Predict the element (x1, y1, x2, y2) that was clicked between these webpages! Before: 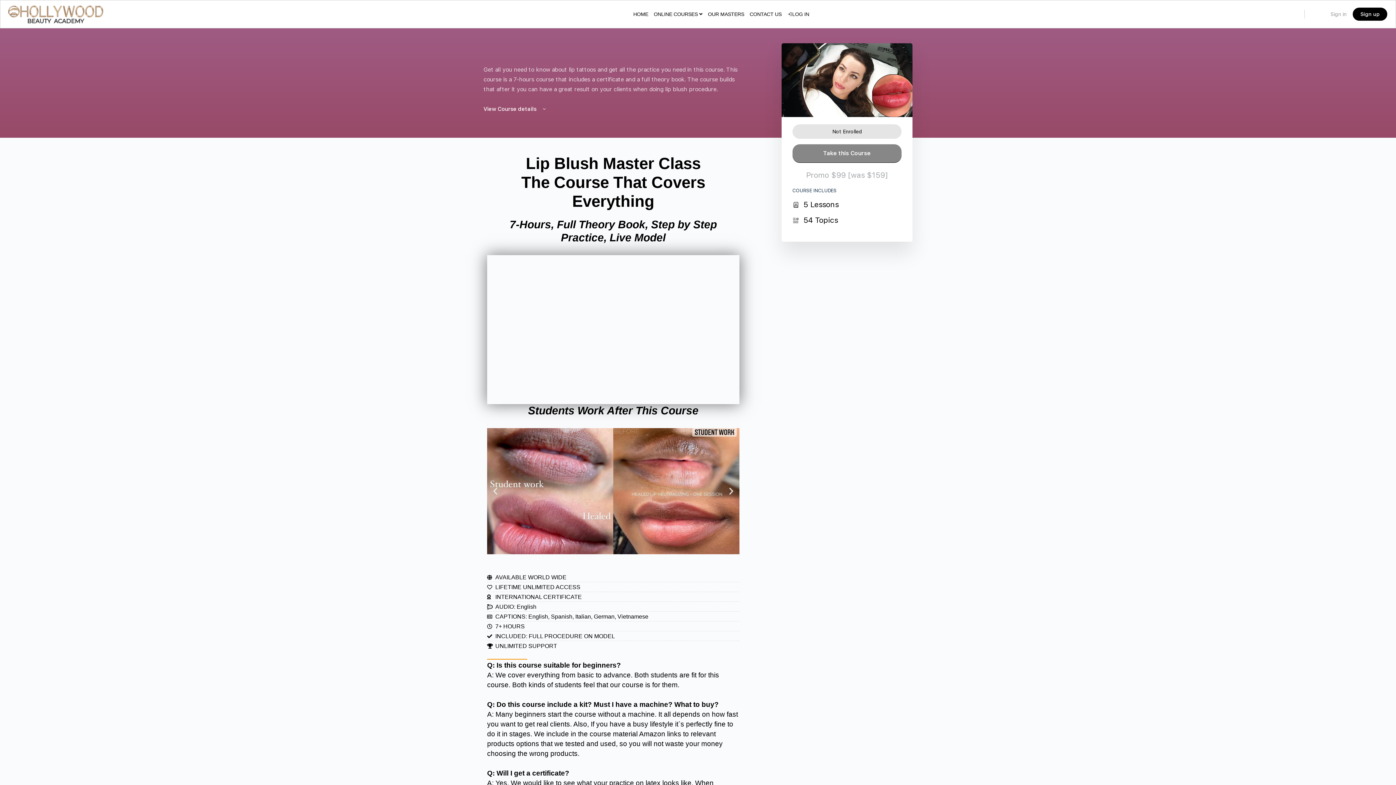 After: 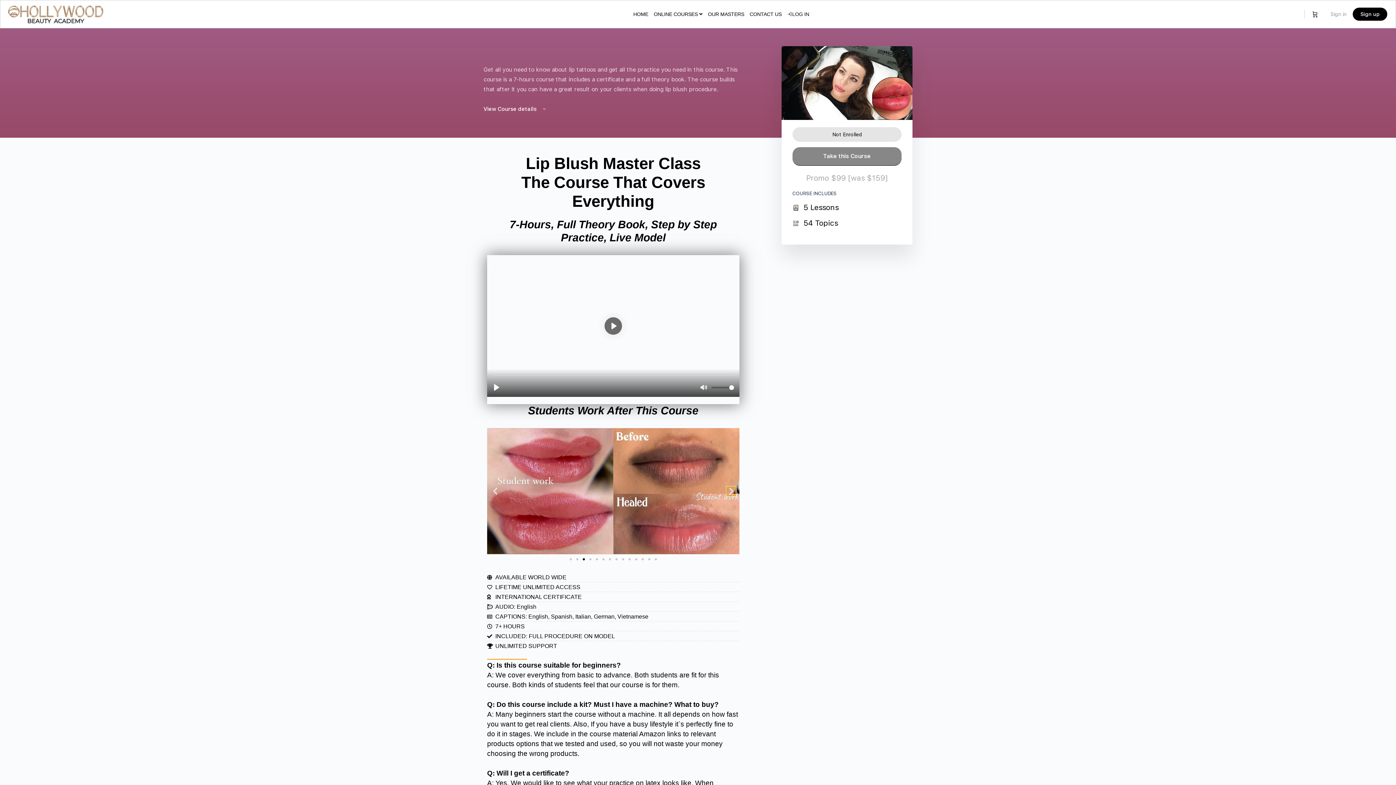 Action: bbox: (730, 486, 736, 495)